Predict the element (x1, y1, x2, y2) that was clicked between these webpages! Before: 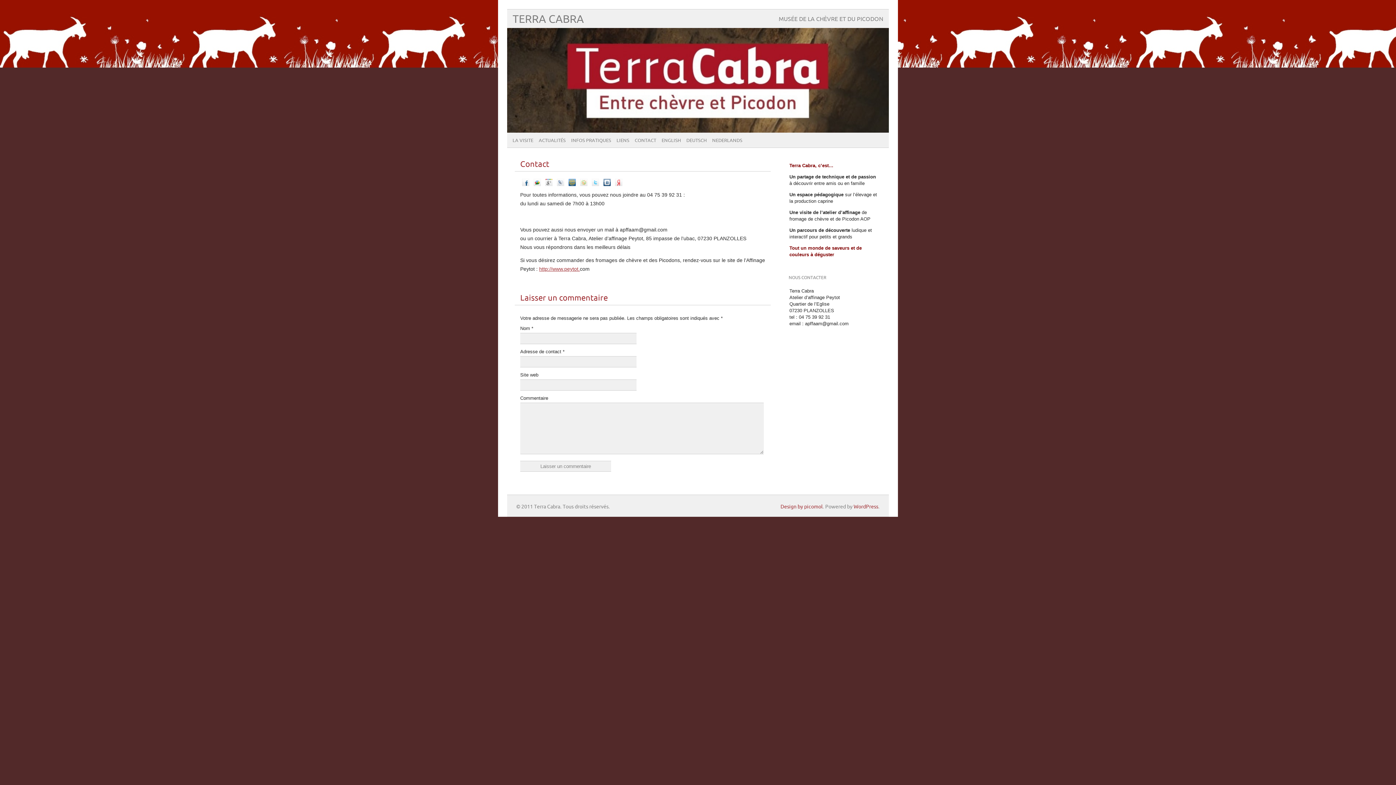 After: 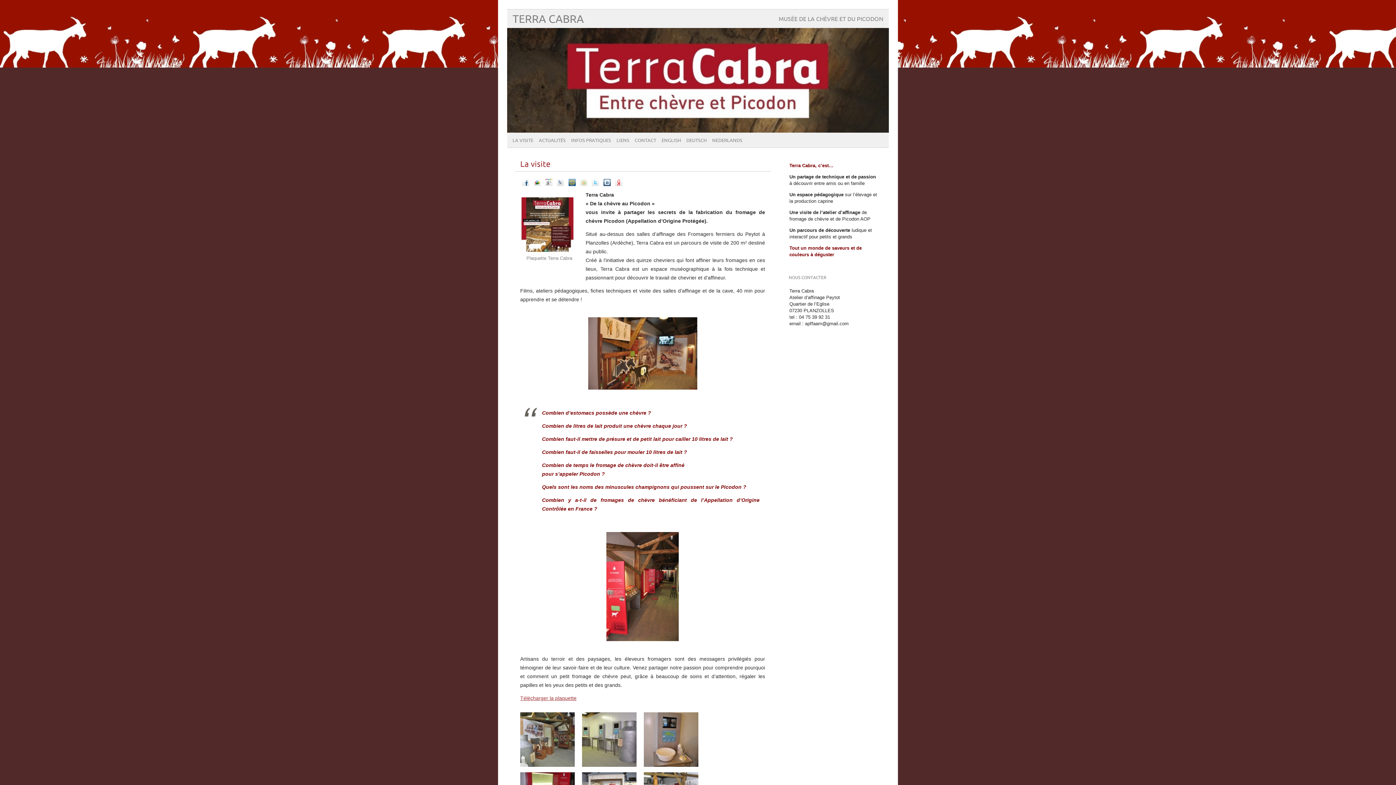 Action: label: LA VISITE bbox: (507, 132, 533, 148)